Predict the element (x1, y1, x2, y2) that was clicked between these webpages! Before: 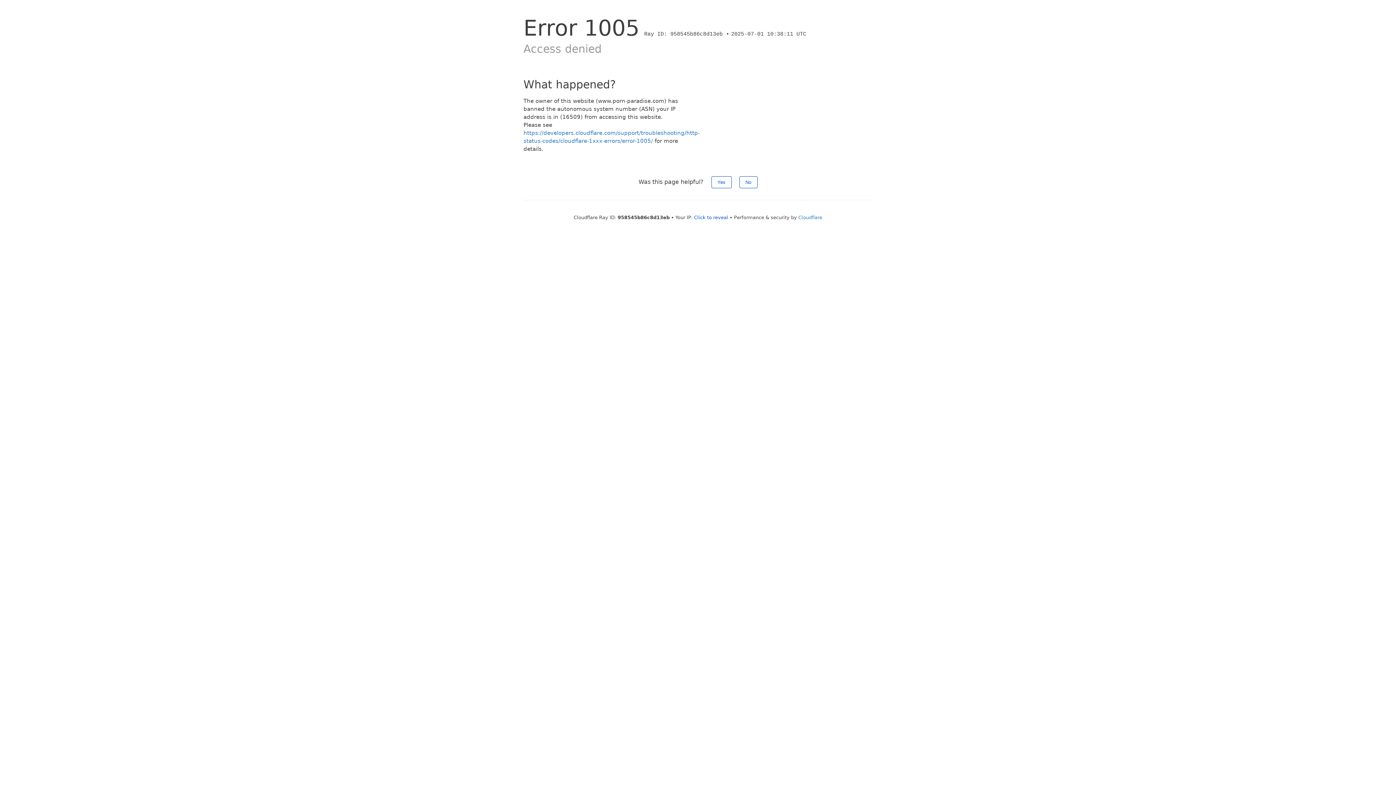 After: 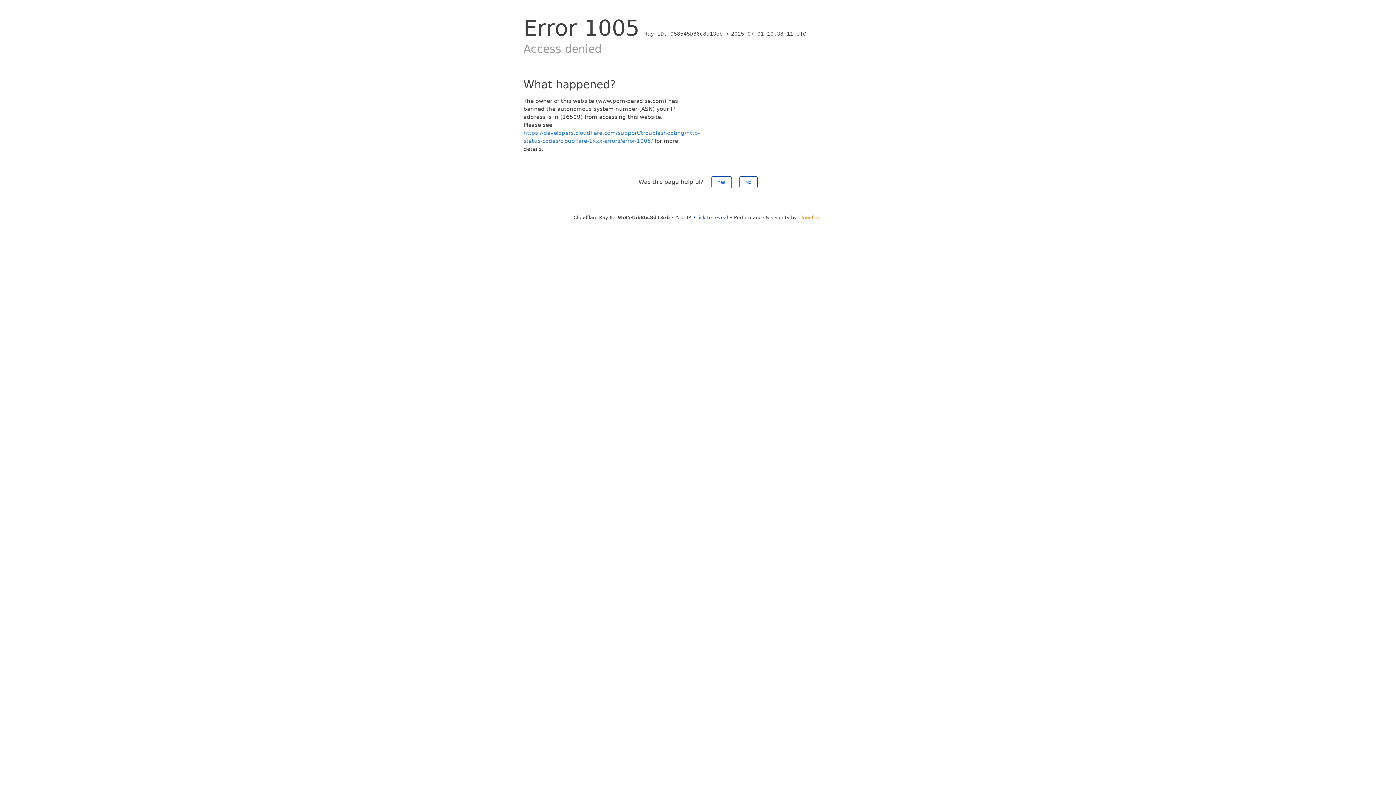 Action: label: Cloudflare bbox: (798, 214, 822, 220)